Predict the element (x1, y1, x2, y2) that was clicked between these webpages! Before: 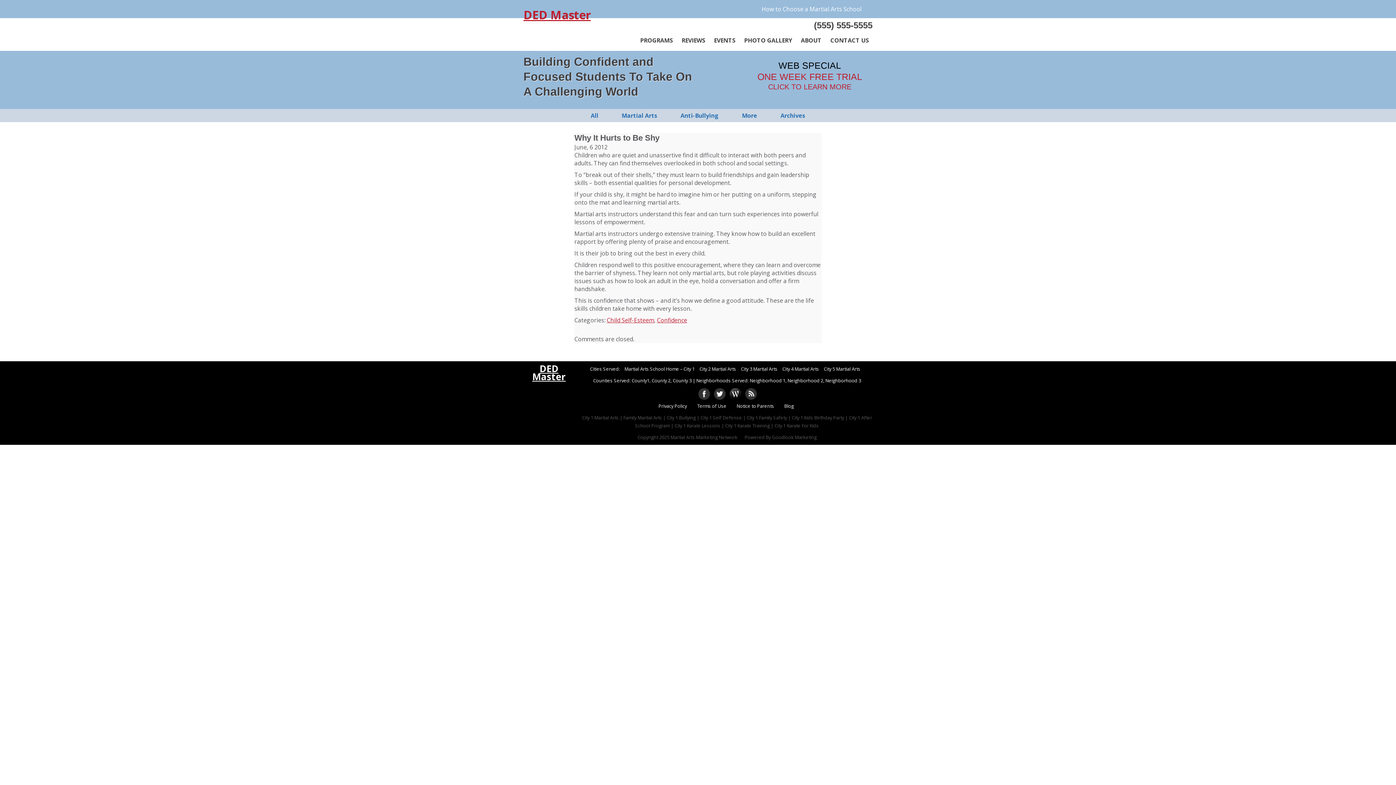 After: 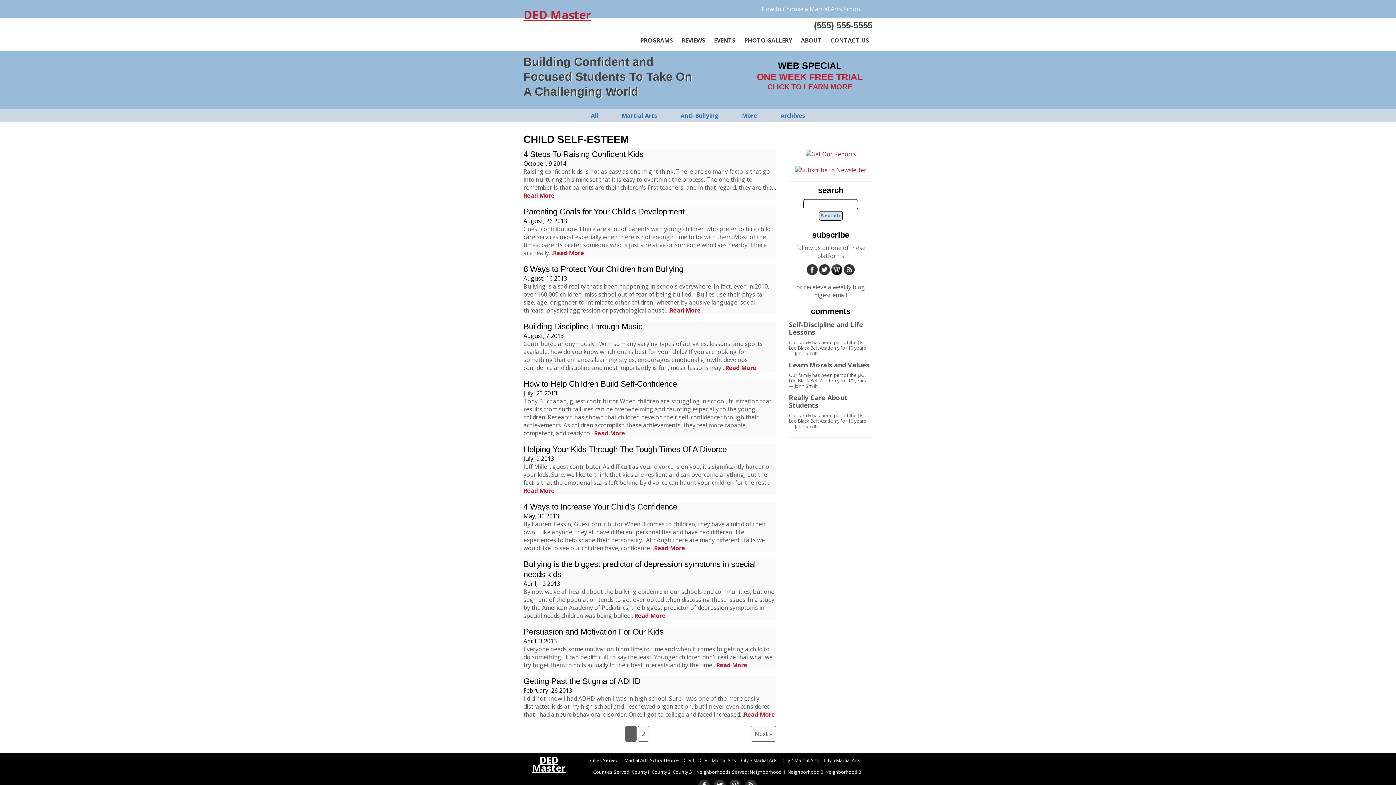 Action: label: Child Self-Esteem bbox: (606, 316, 654, 324)